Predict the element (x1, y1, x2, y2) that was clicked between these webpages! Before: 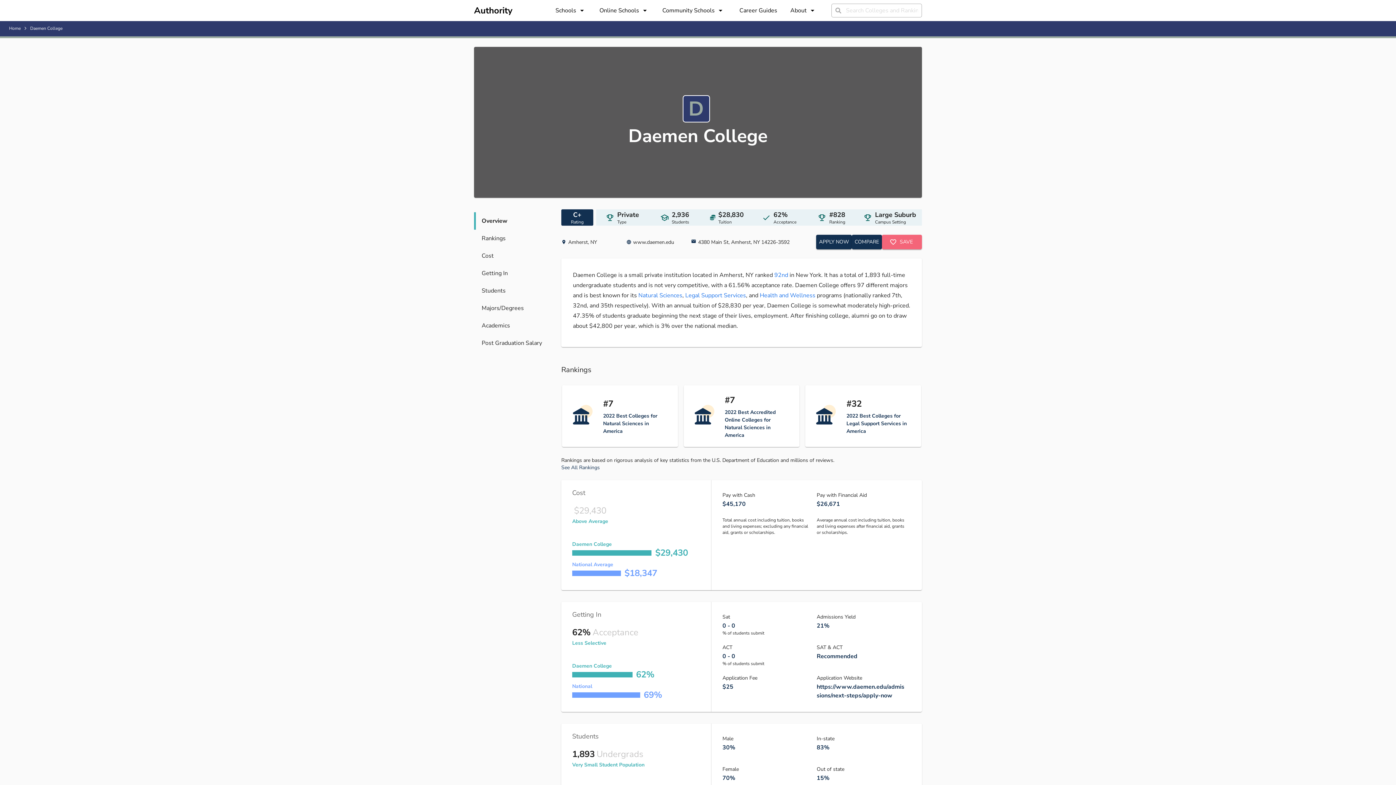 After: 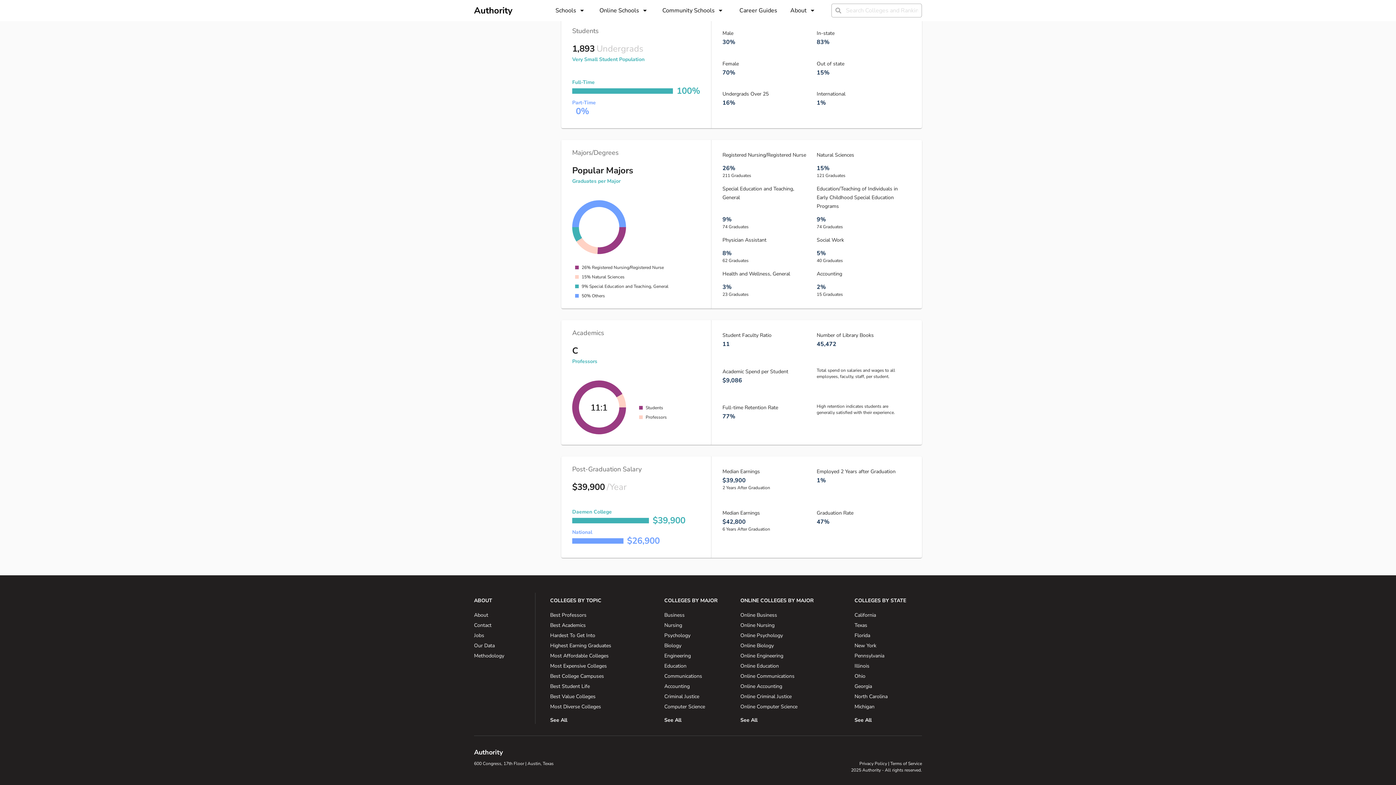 Action: label: Majors/Degrees bbox: (474, 299, 561, 317)